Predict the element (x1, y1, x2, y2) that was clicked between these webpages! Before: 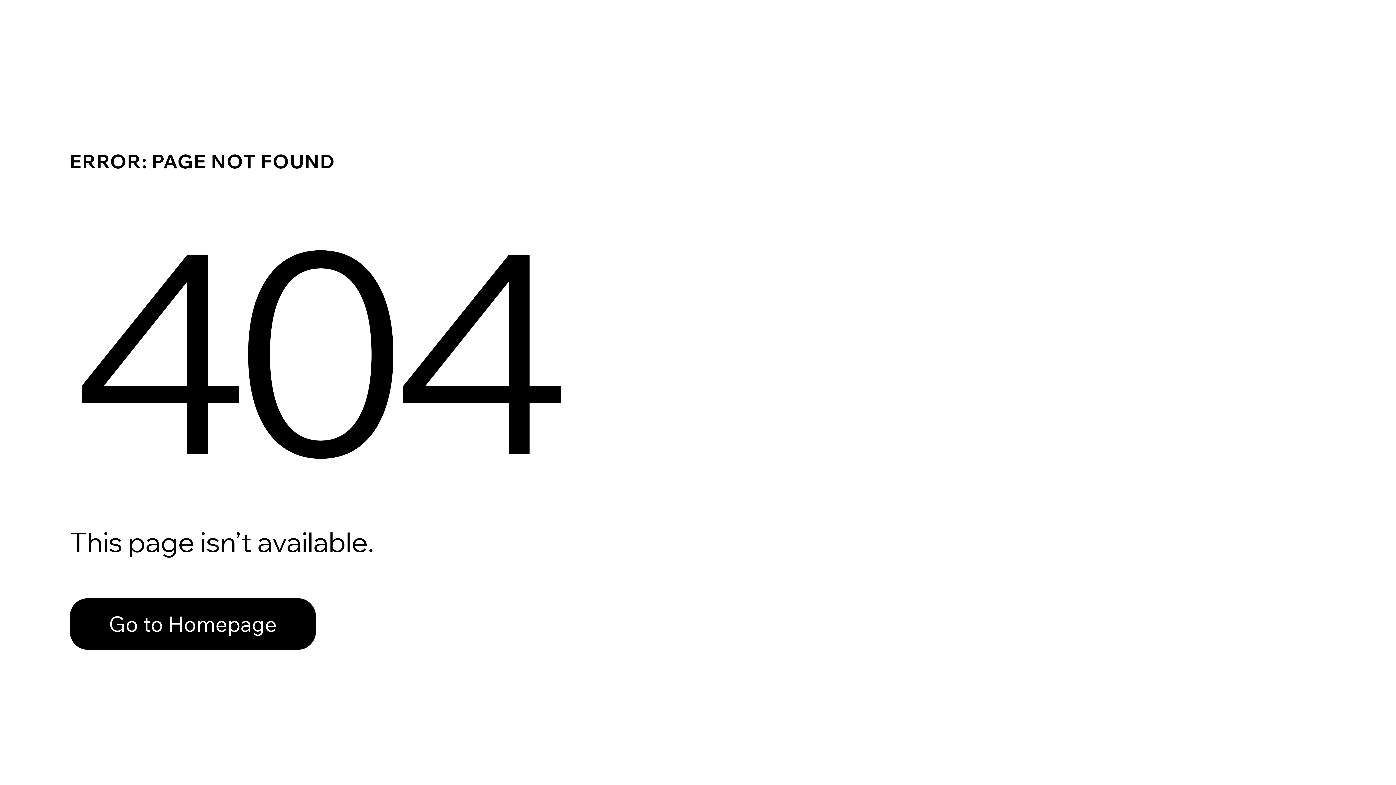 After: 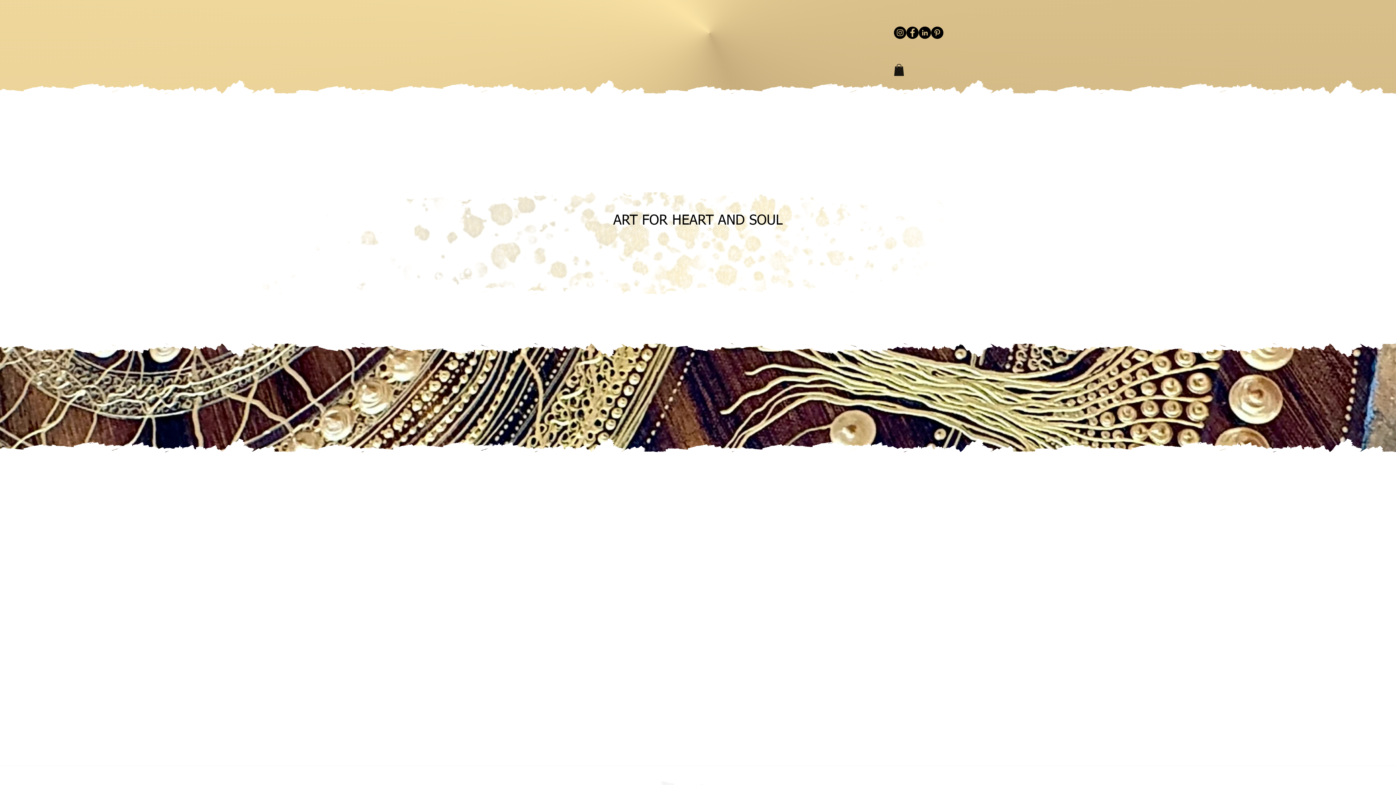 Action: label: Go to Homepage bbox: (69, 598, 316, 650)